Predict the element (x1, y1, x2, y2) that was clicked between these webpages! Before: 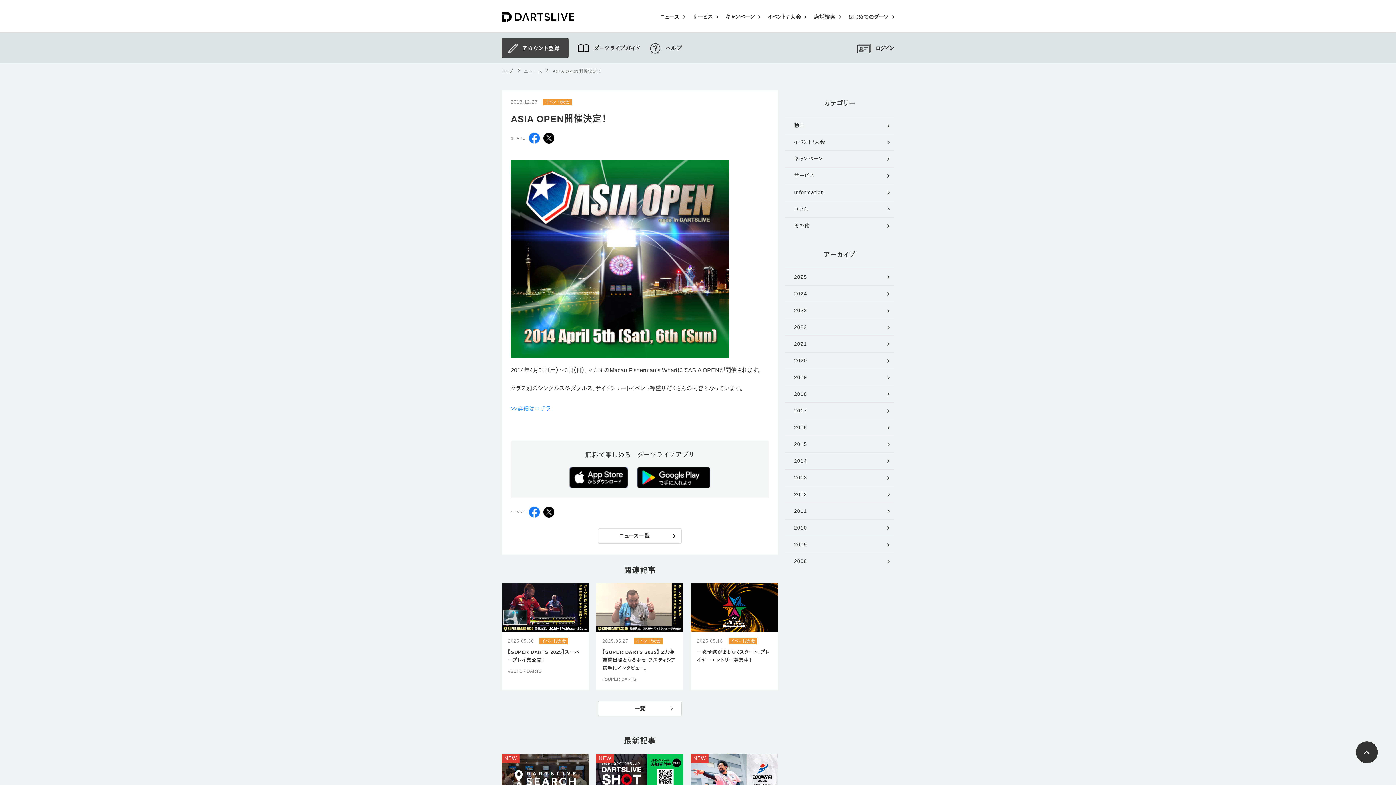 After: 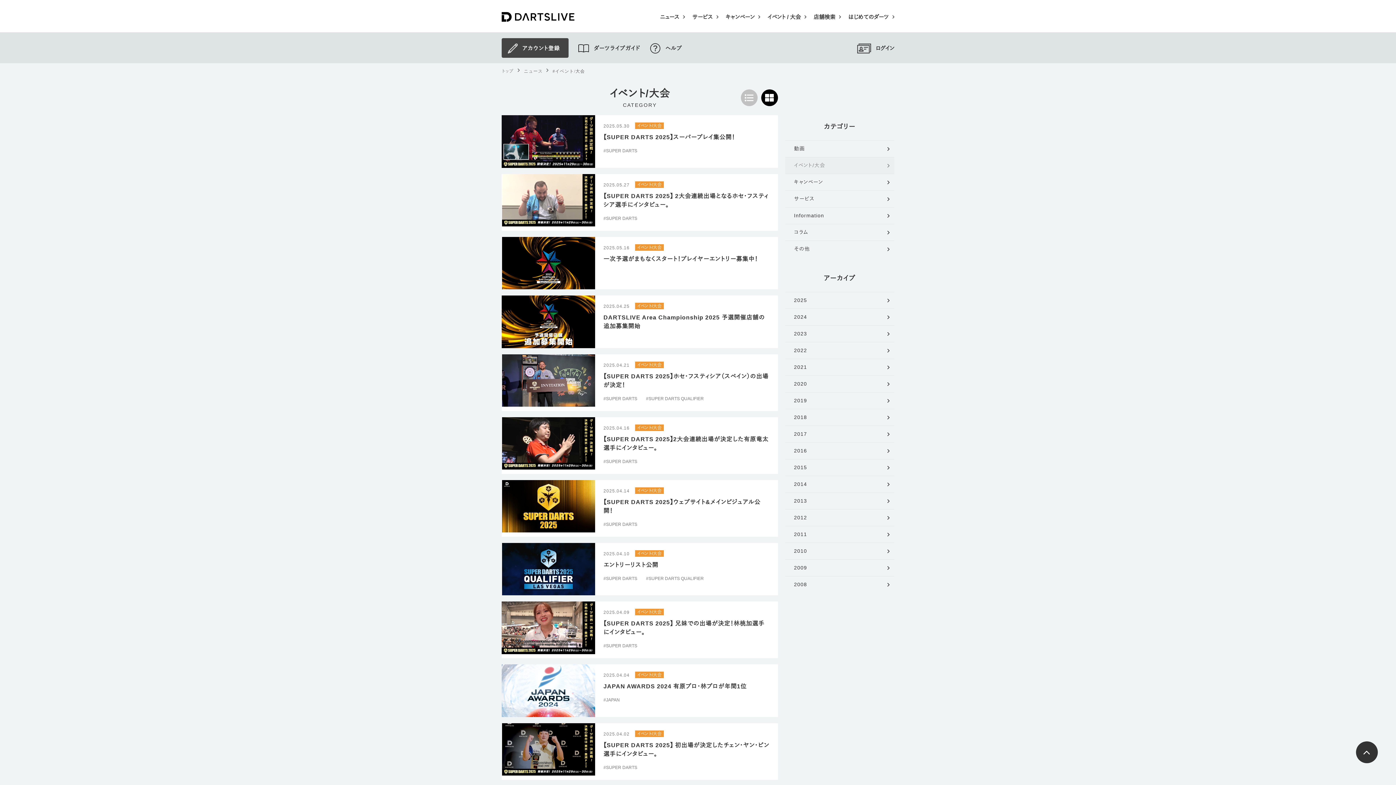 Action: label: イベント/大会 bbox: (543, 98, 574, 105)